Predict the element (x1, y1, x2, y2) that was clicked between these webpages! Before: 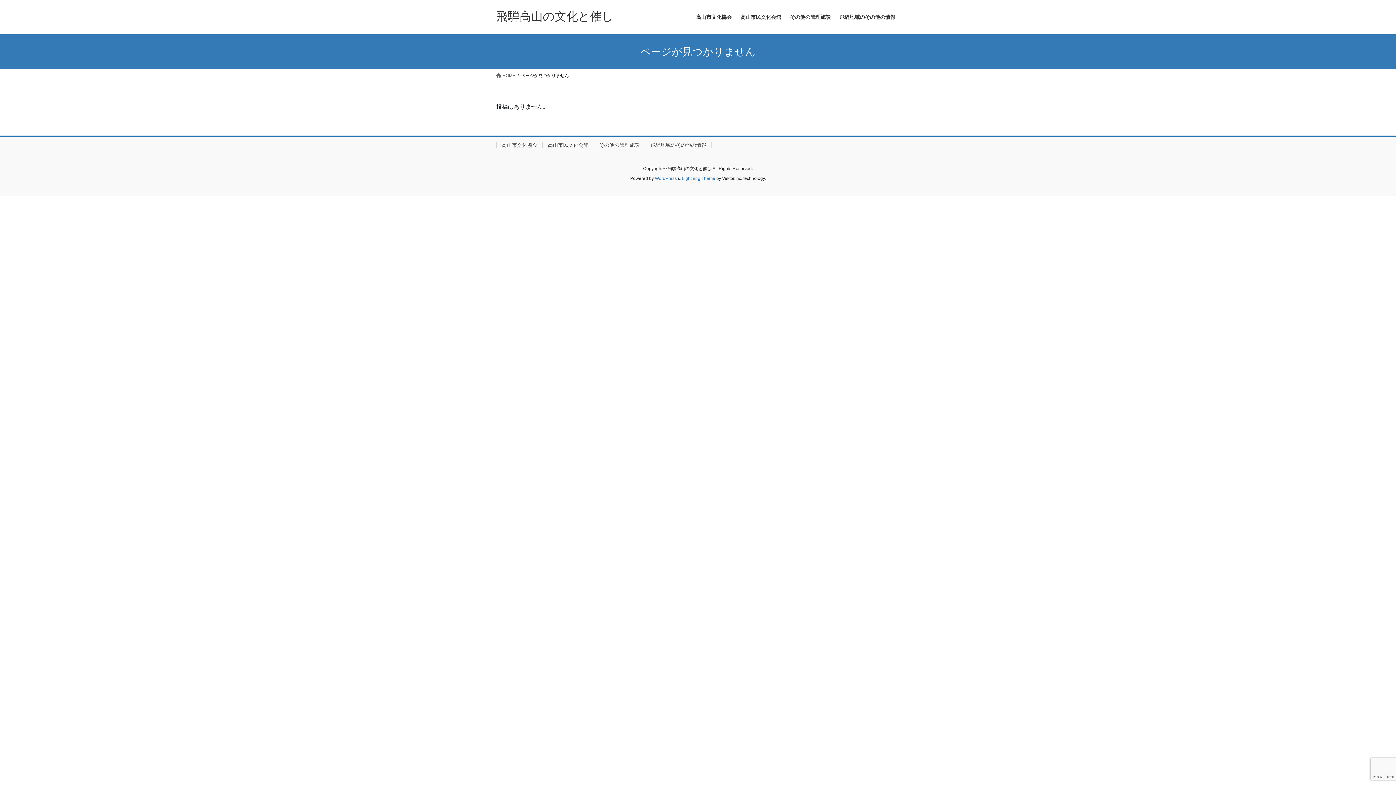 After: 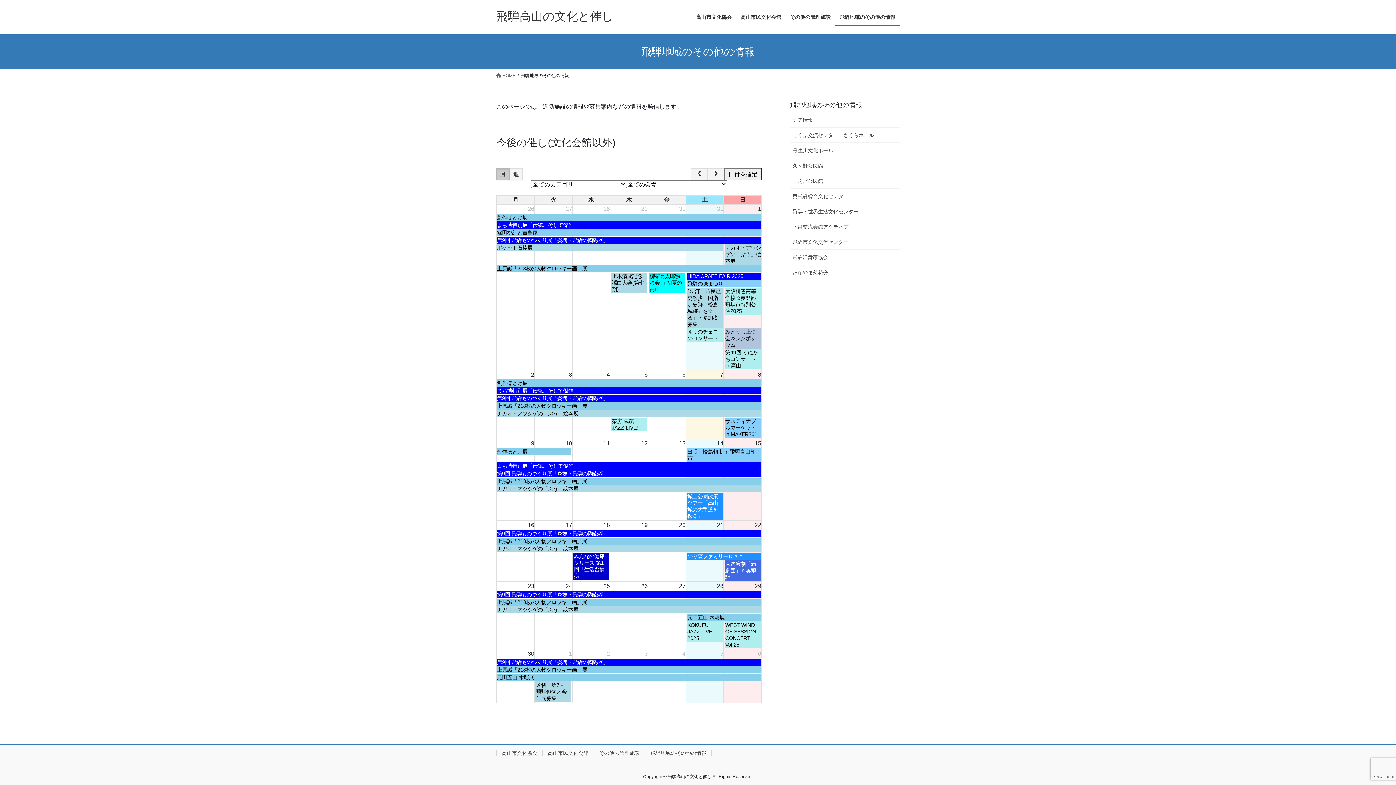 Action: label: 飛騨地域のその他の情報 bbox: (645, 142, 712, 148)